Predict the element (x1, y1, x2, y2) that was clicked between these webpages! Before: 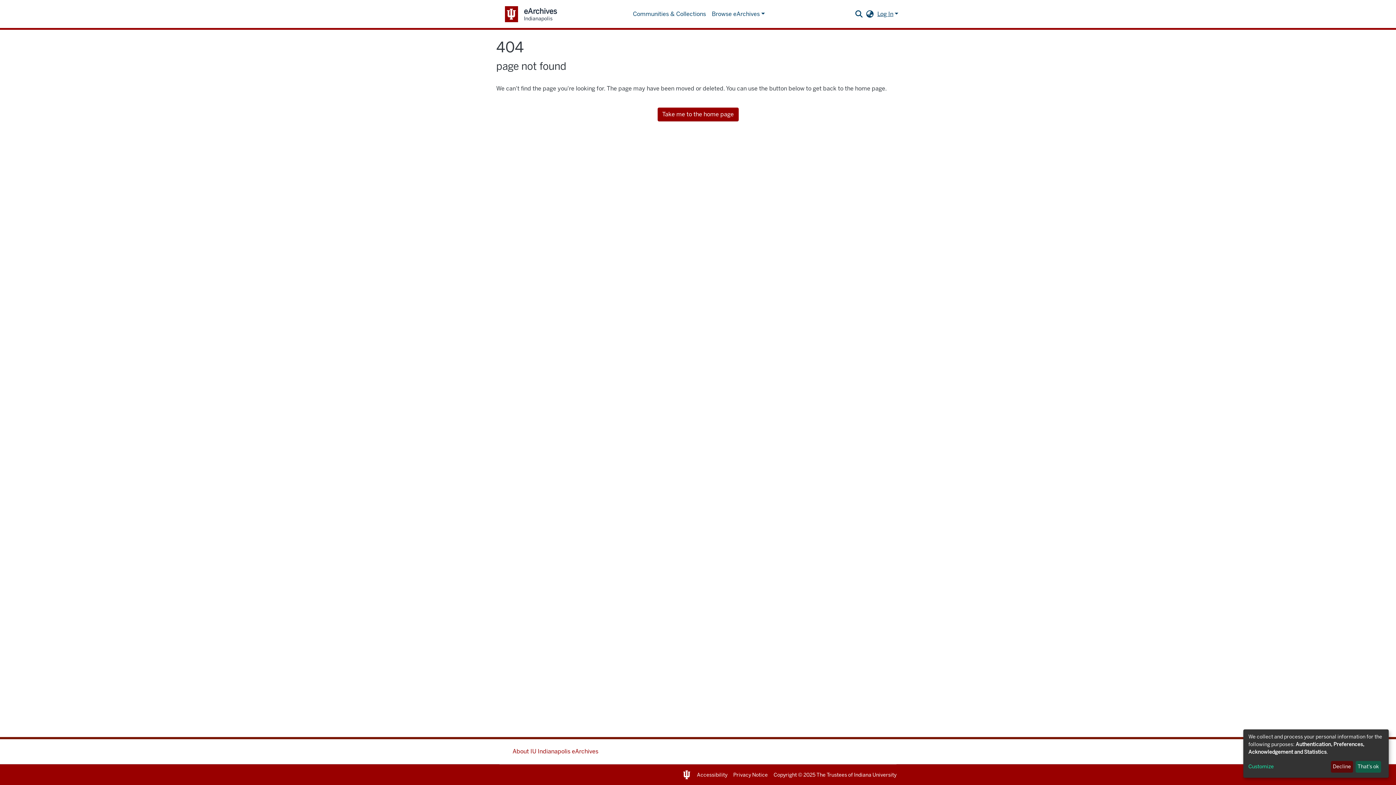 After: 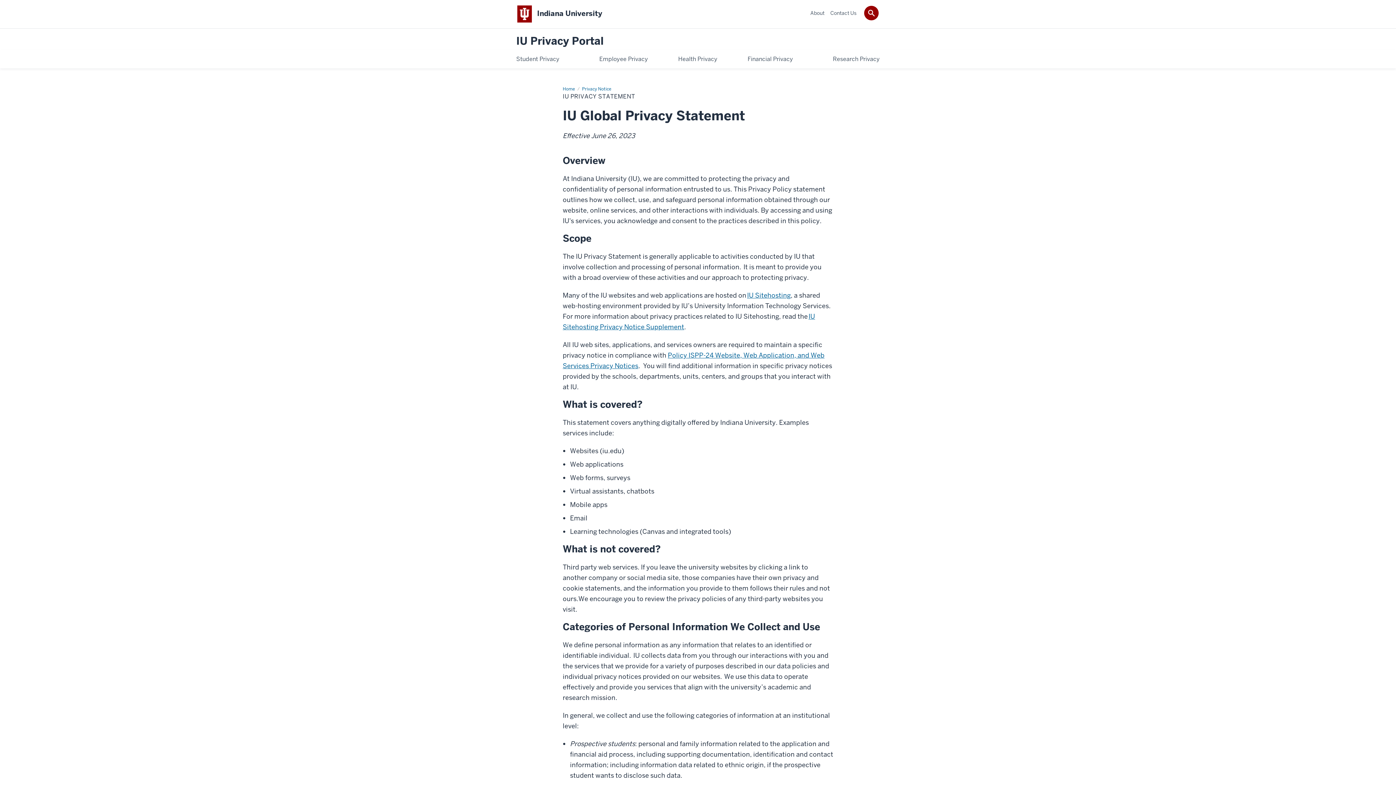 Action: label: Privacy Notice bbox: (733, 772, 768, 778)